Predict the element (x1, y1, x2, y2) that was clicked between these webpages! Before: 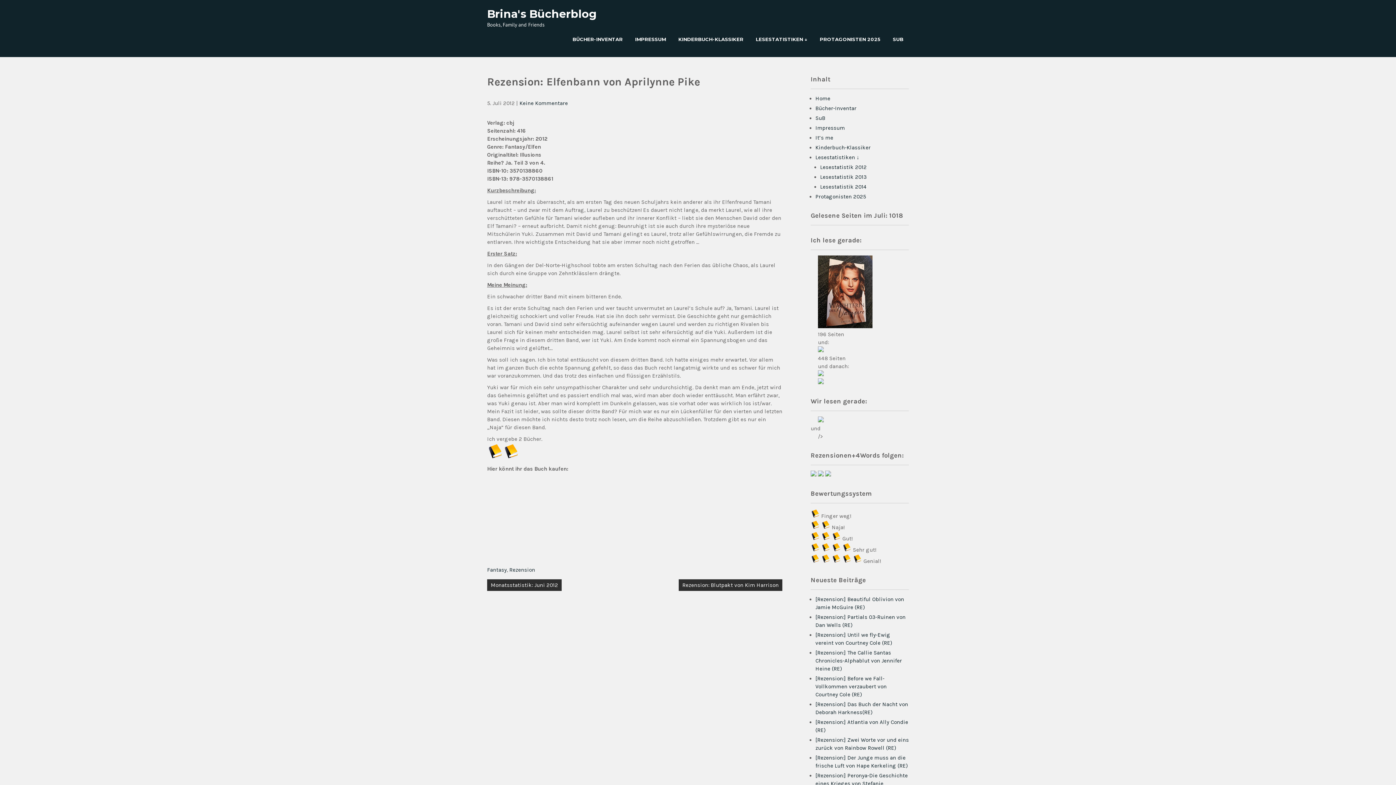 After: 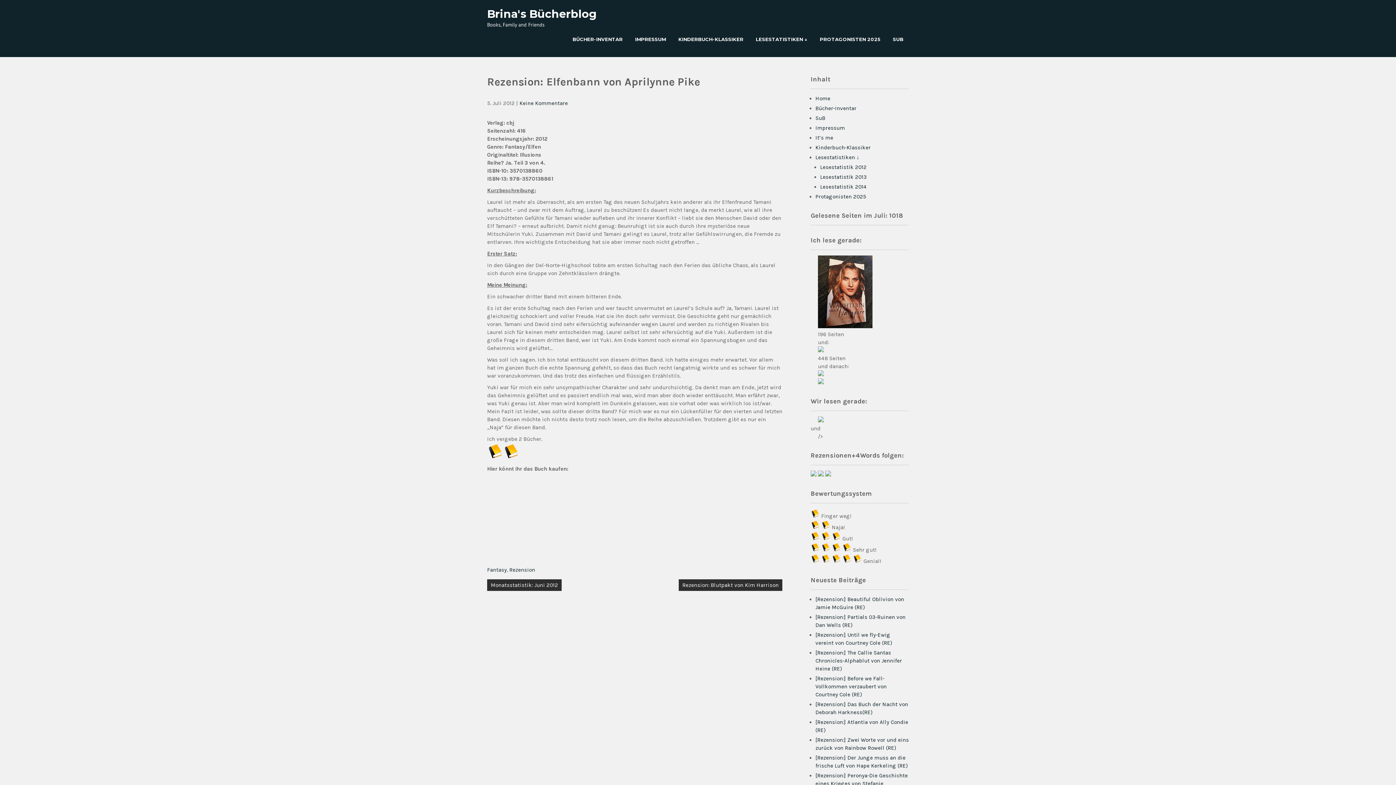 Action: bbox: (818, 417, 824, 424)